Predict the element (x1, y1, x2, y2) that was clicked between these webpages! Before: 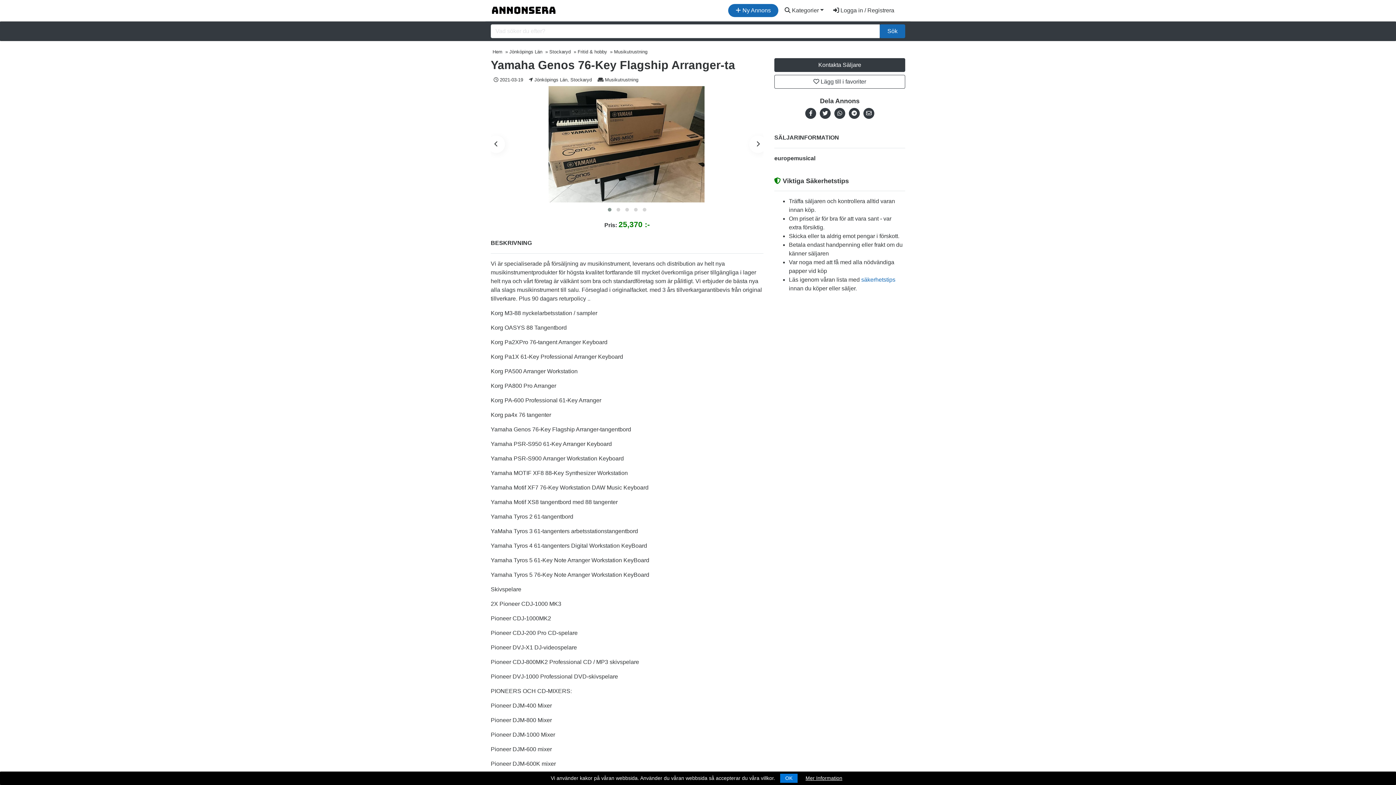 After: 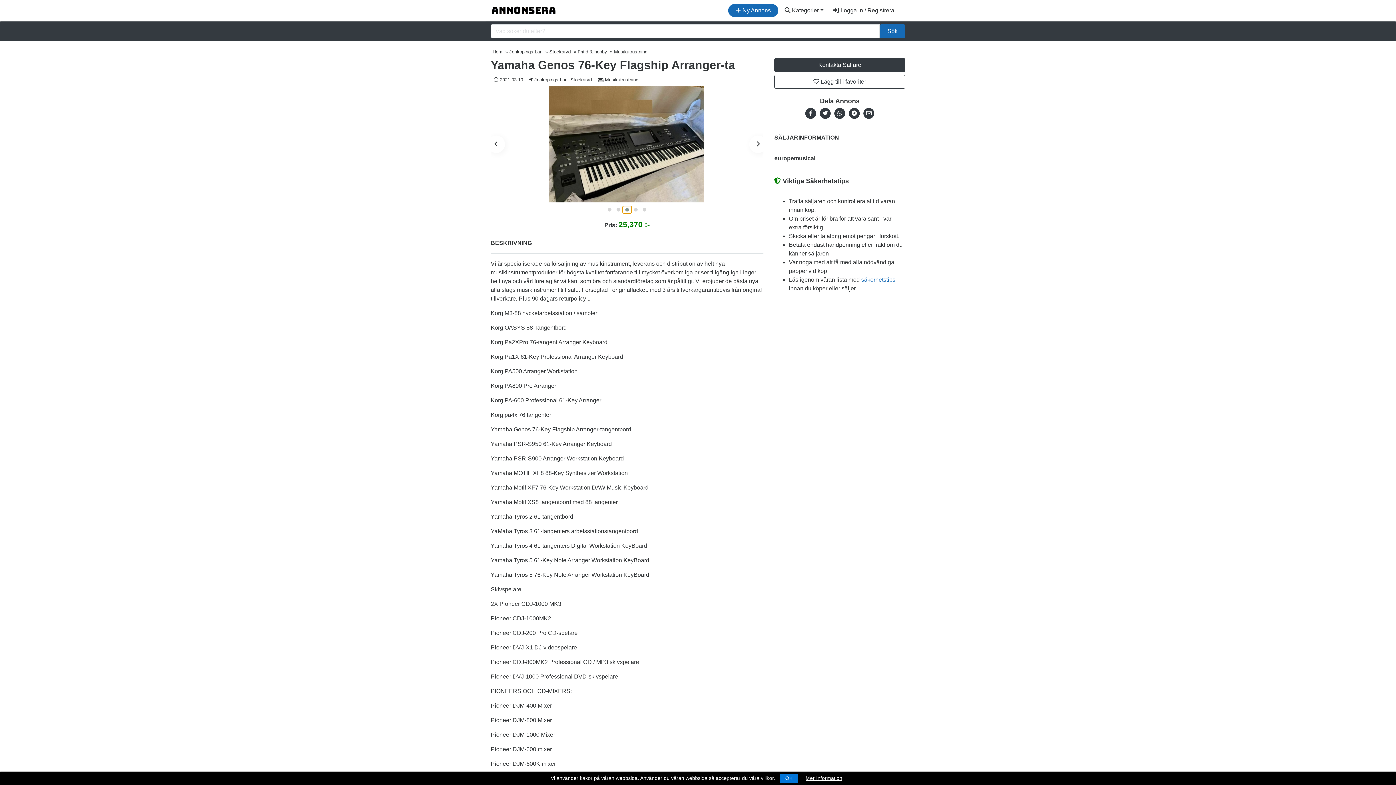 Action: bbox: (622, 206, 631, 213)